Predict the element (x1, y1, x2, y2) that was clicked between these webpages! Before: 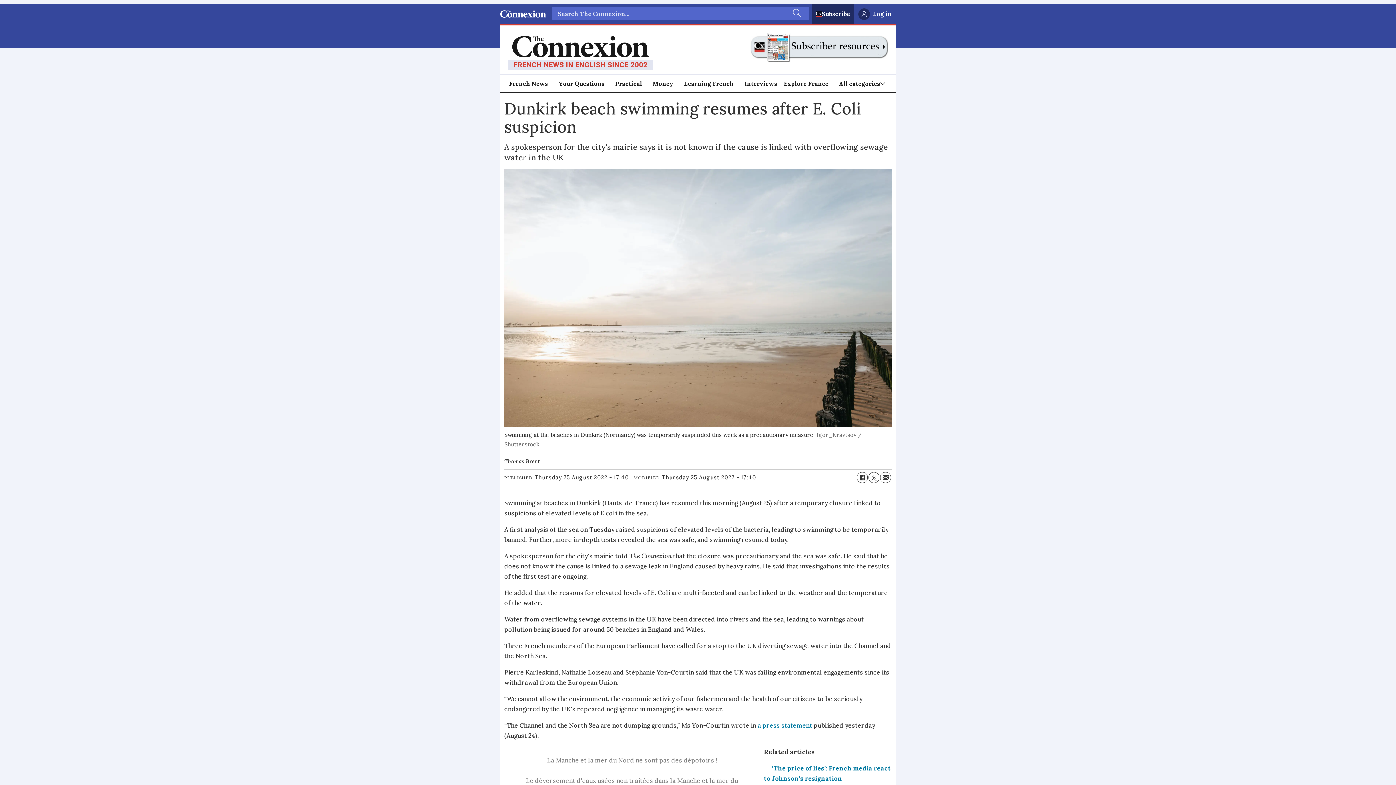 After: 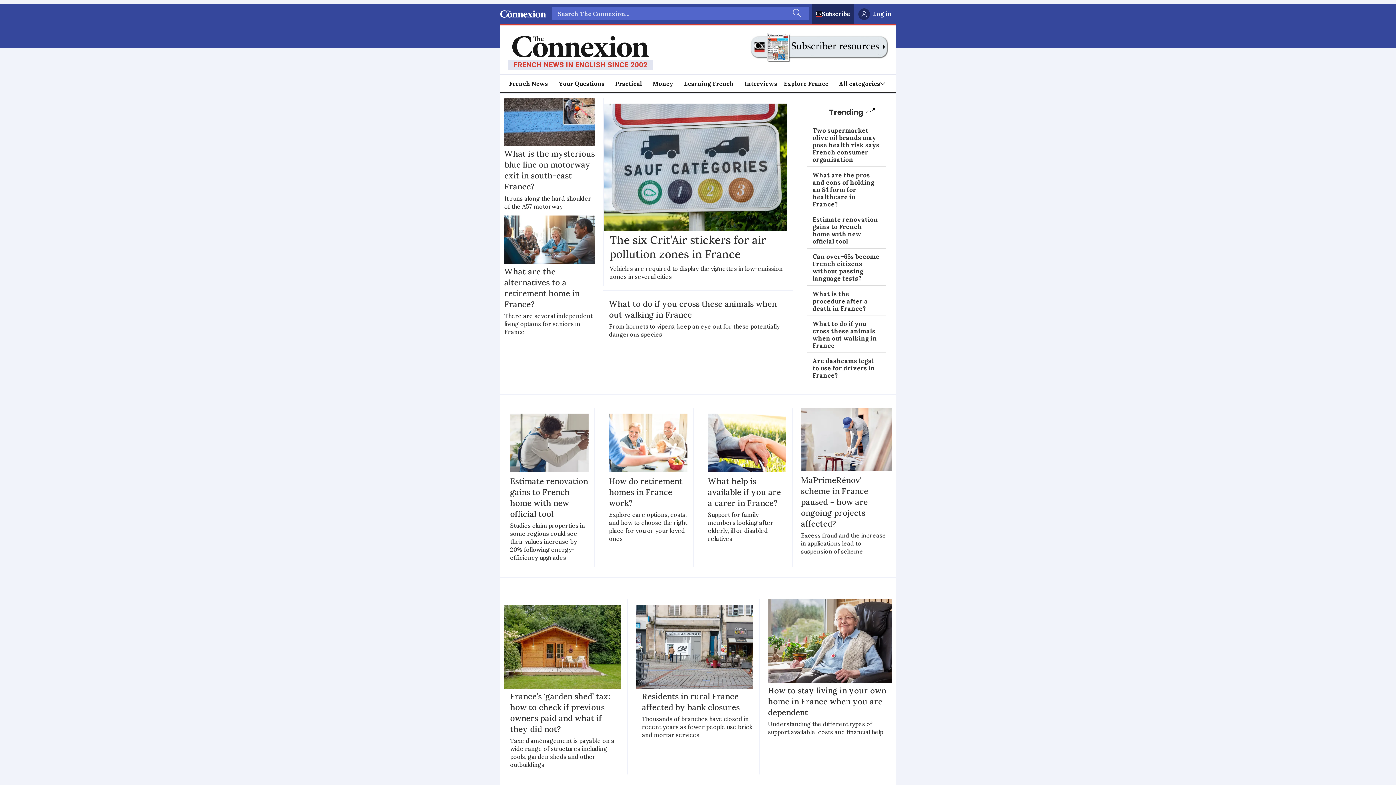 Action: bbox: (615, 78, 642, 88) label: Practical